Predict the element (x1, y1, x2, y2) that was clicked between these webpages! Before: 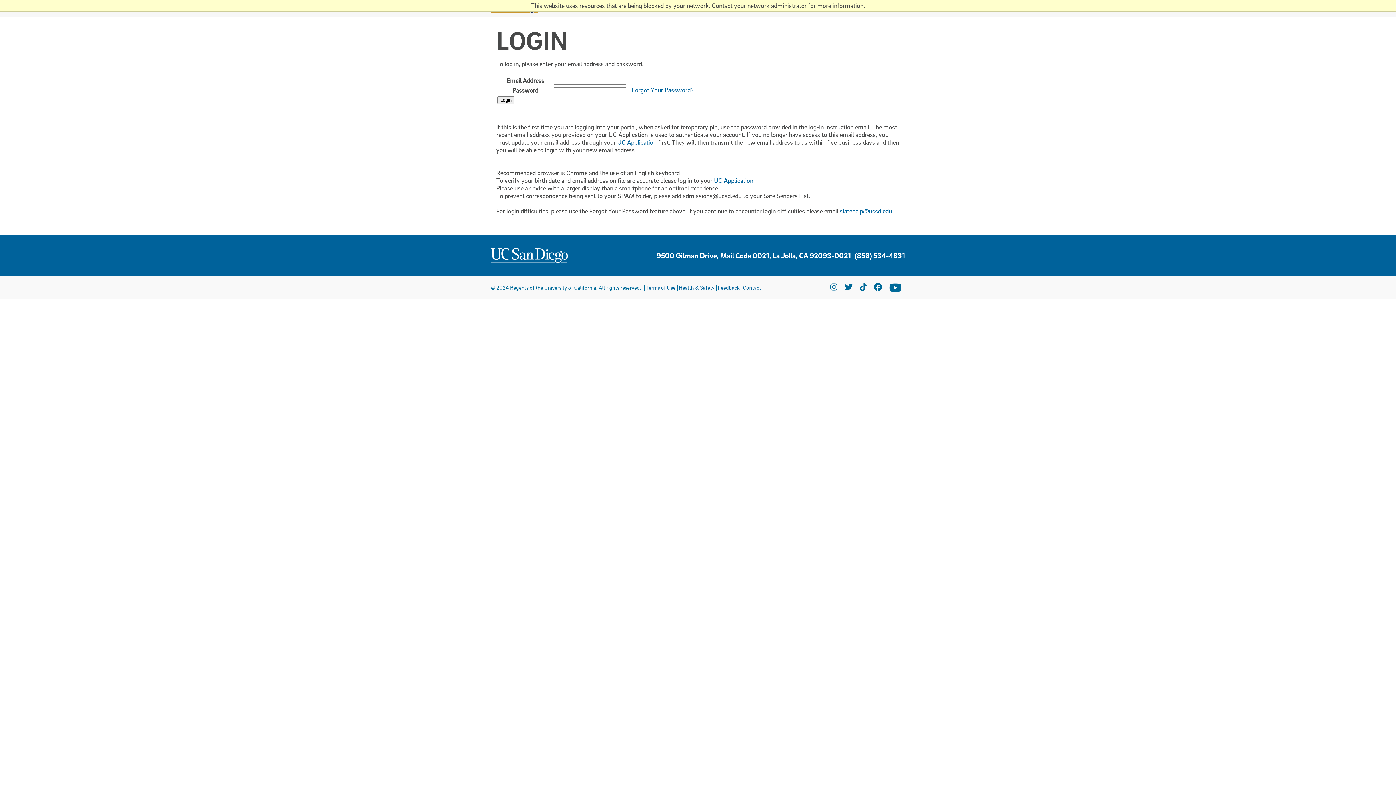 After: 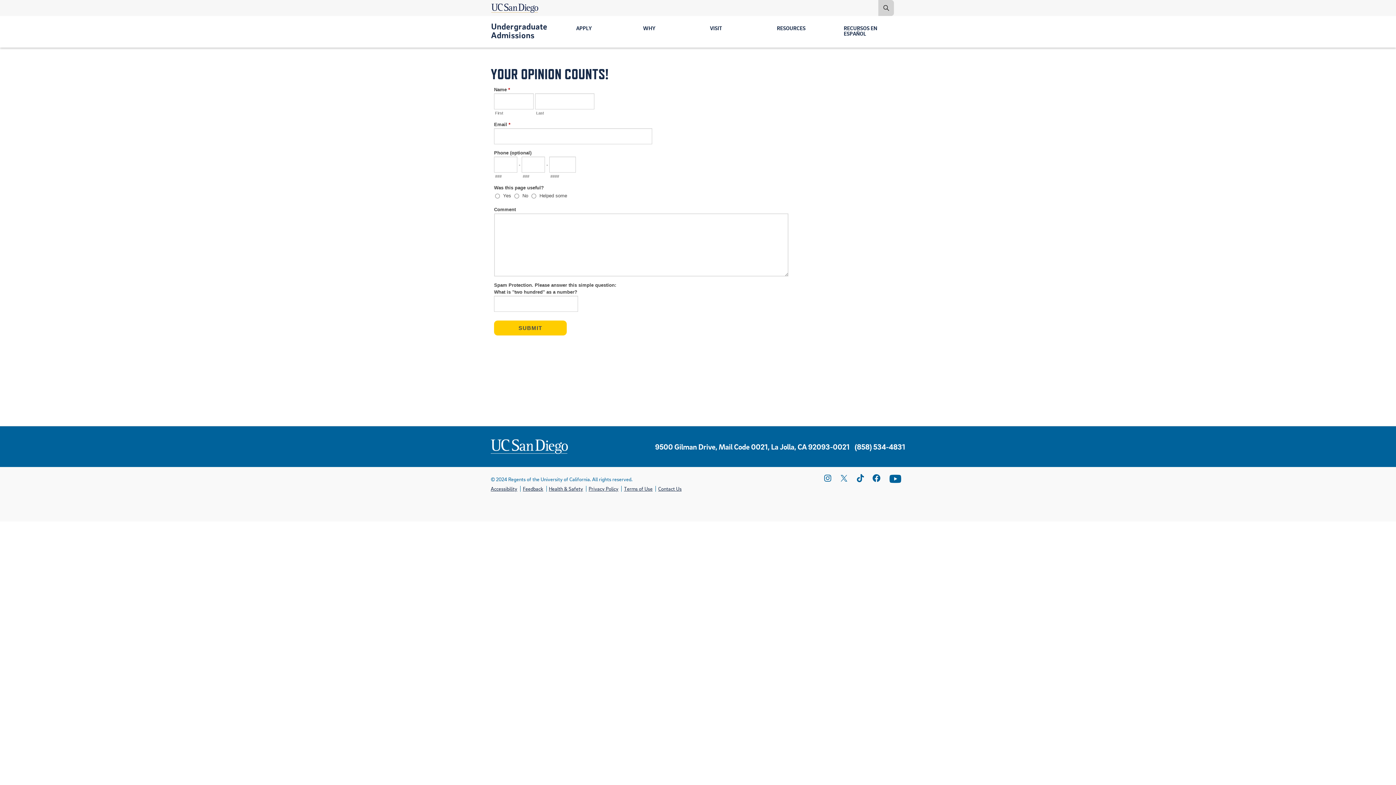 Action: bbox: (717, 284, 739, 290) label: Feedback